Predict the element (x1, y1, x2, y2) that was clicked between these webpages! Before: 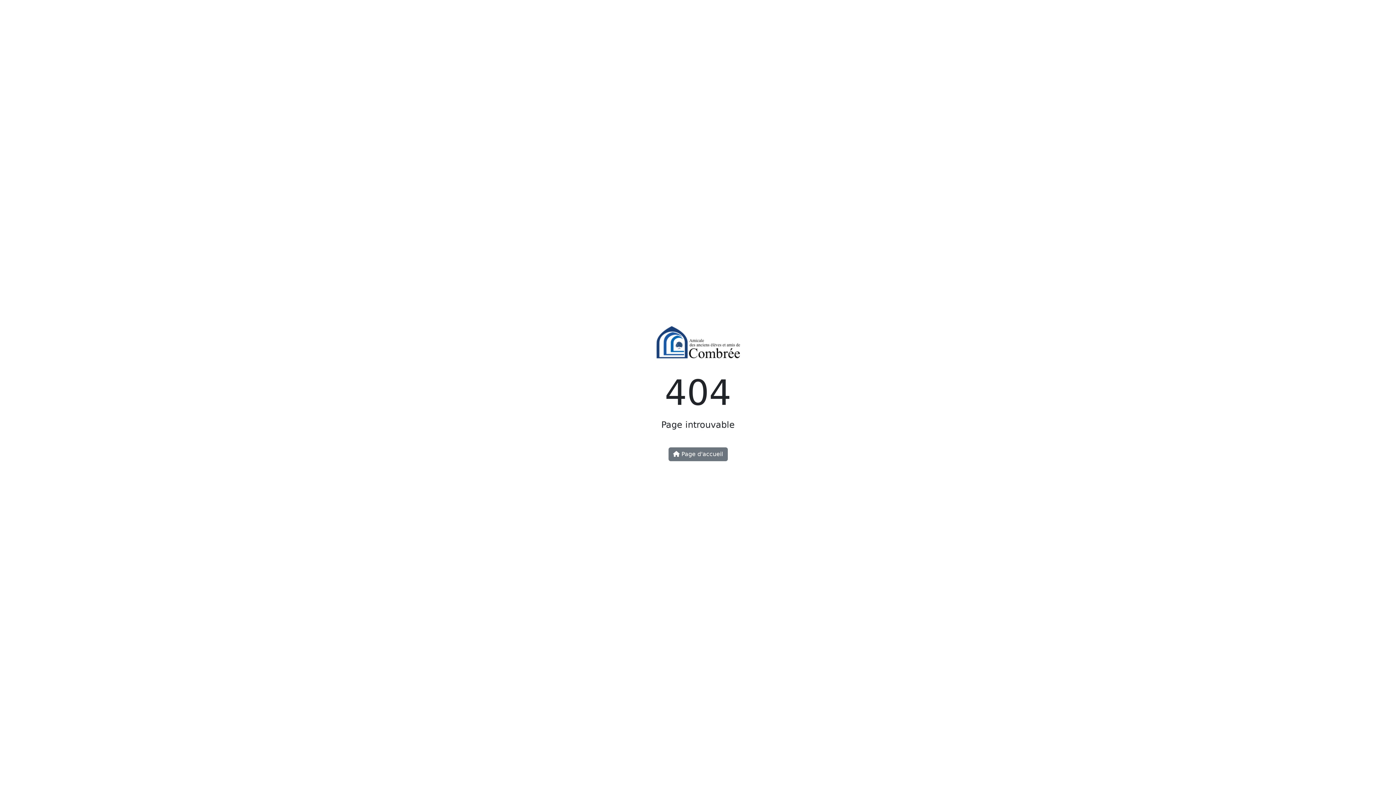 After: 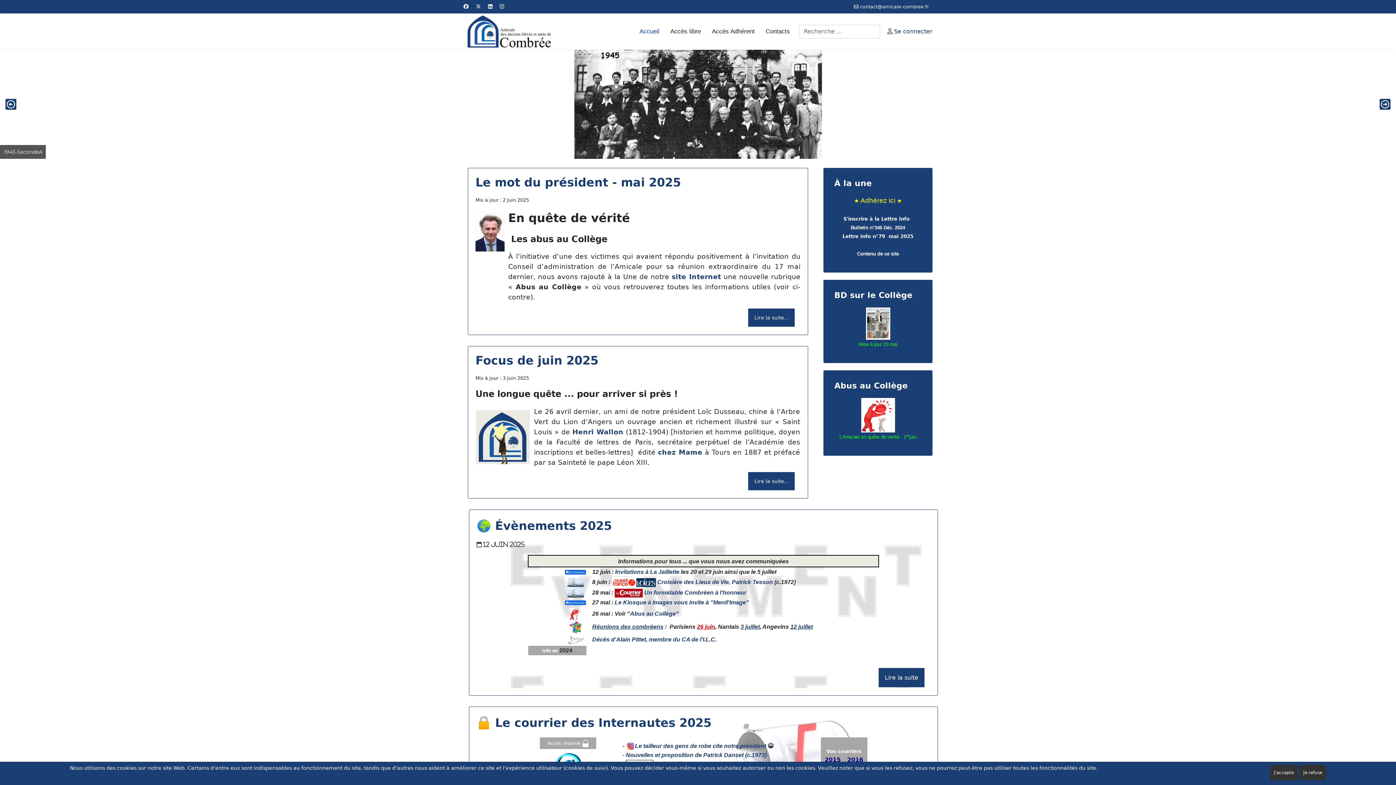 Action: bbox: (668, 447, 727, 461) label:  Page d'accueil